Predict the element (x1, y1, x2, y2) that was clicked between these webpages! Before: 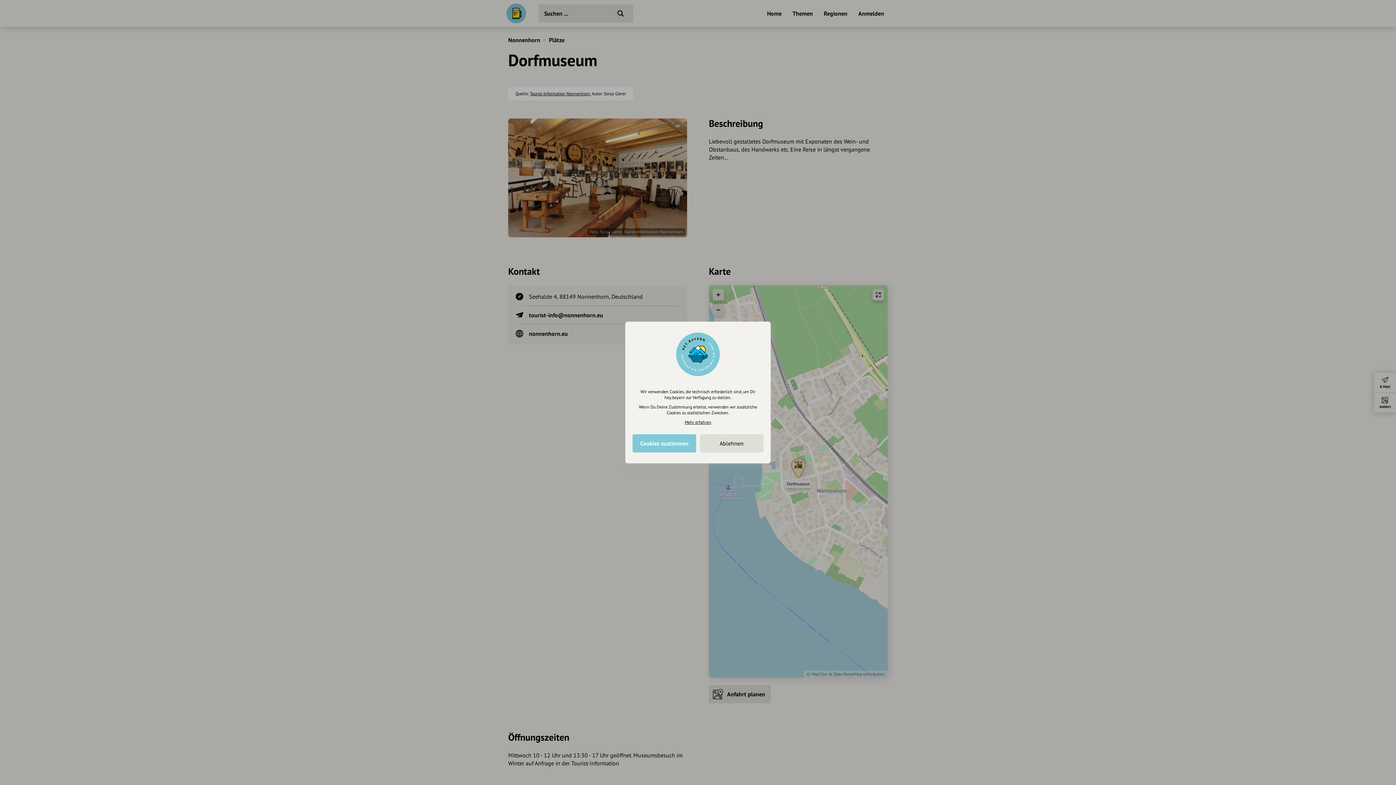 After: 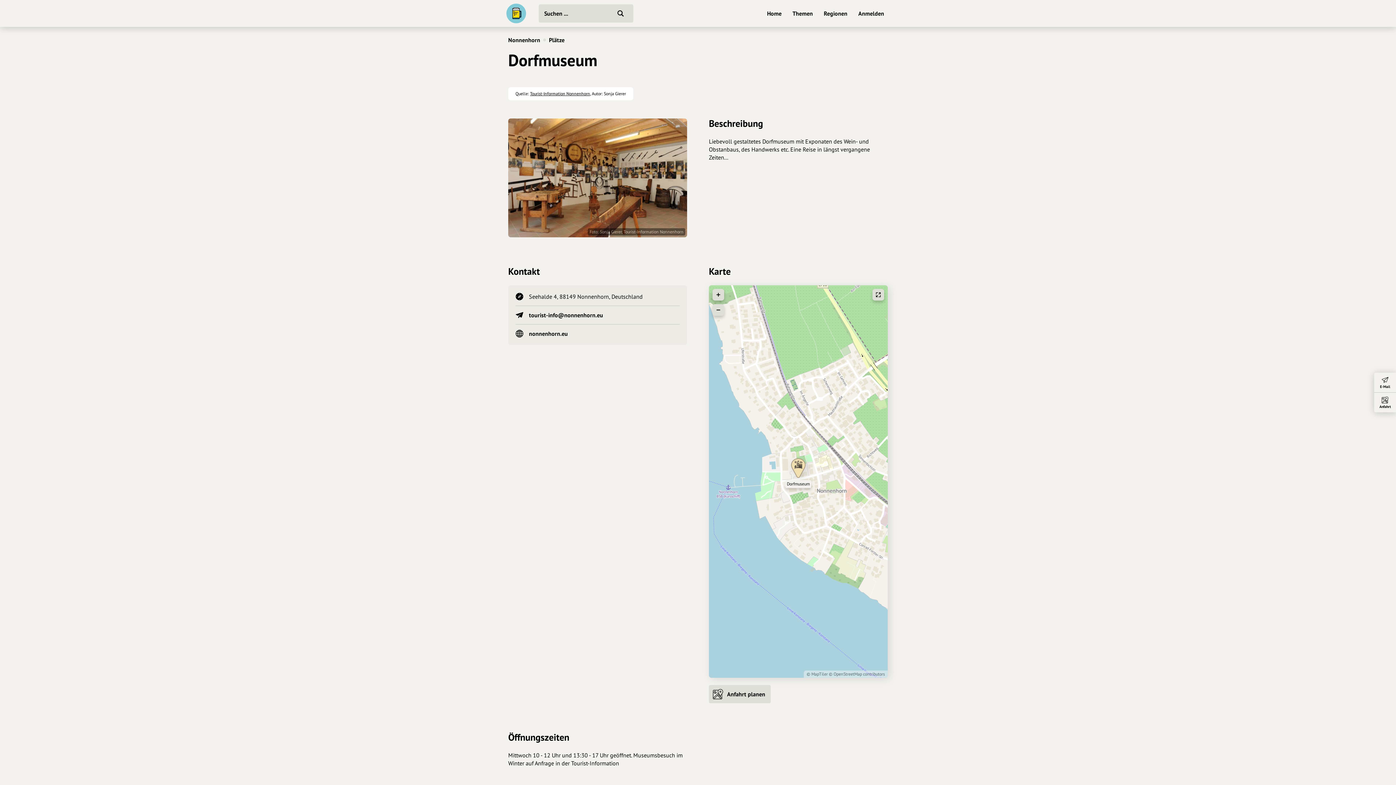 Action: bbox: (632, 434, 696, 452) label: Cookies zustimmen